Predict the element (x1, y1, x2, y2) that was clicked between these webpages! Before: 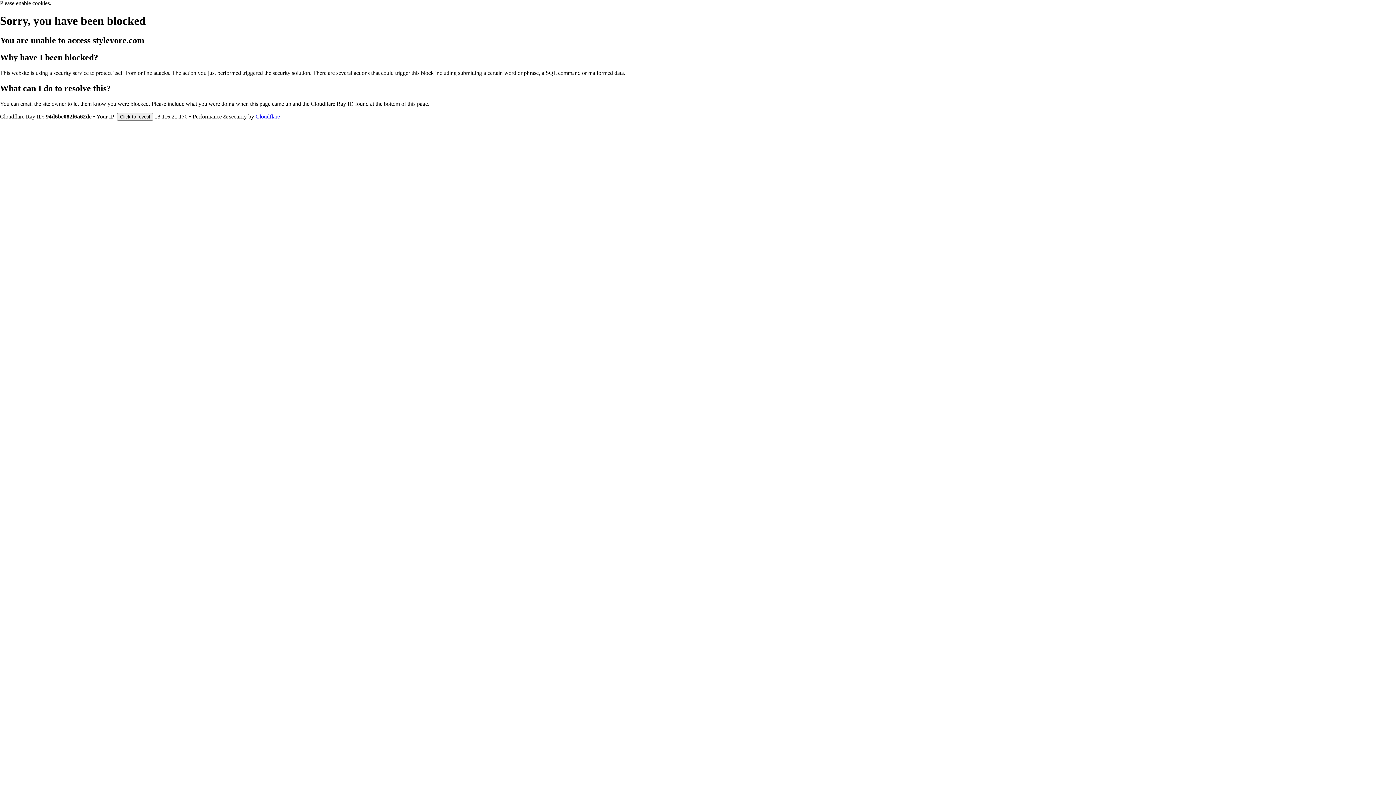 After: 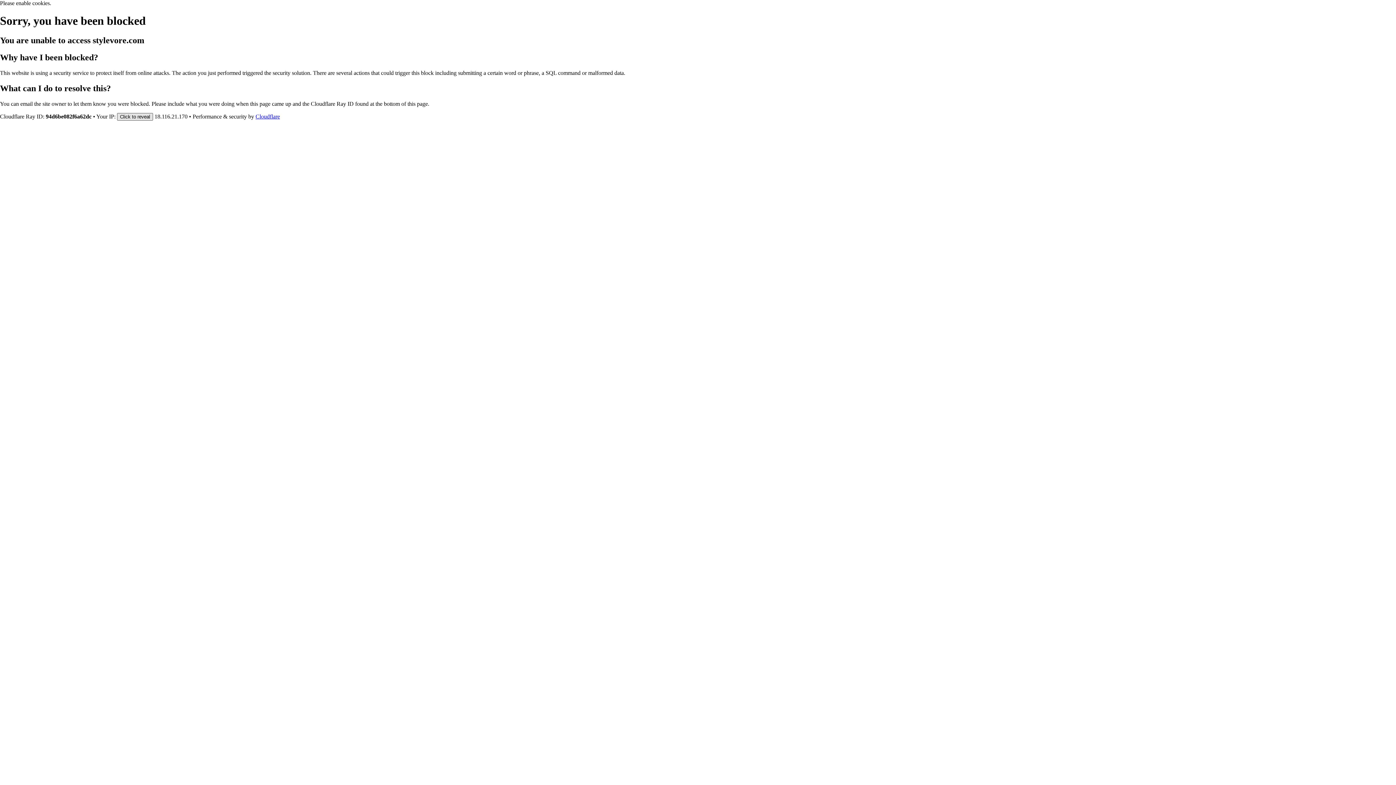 Action: bbox: (117, 112, 153, 120) label: Click to reveal